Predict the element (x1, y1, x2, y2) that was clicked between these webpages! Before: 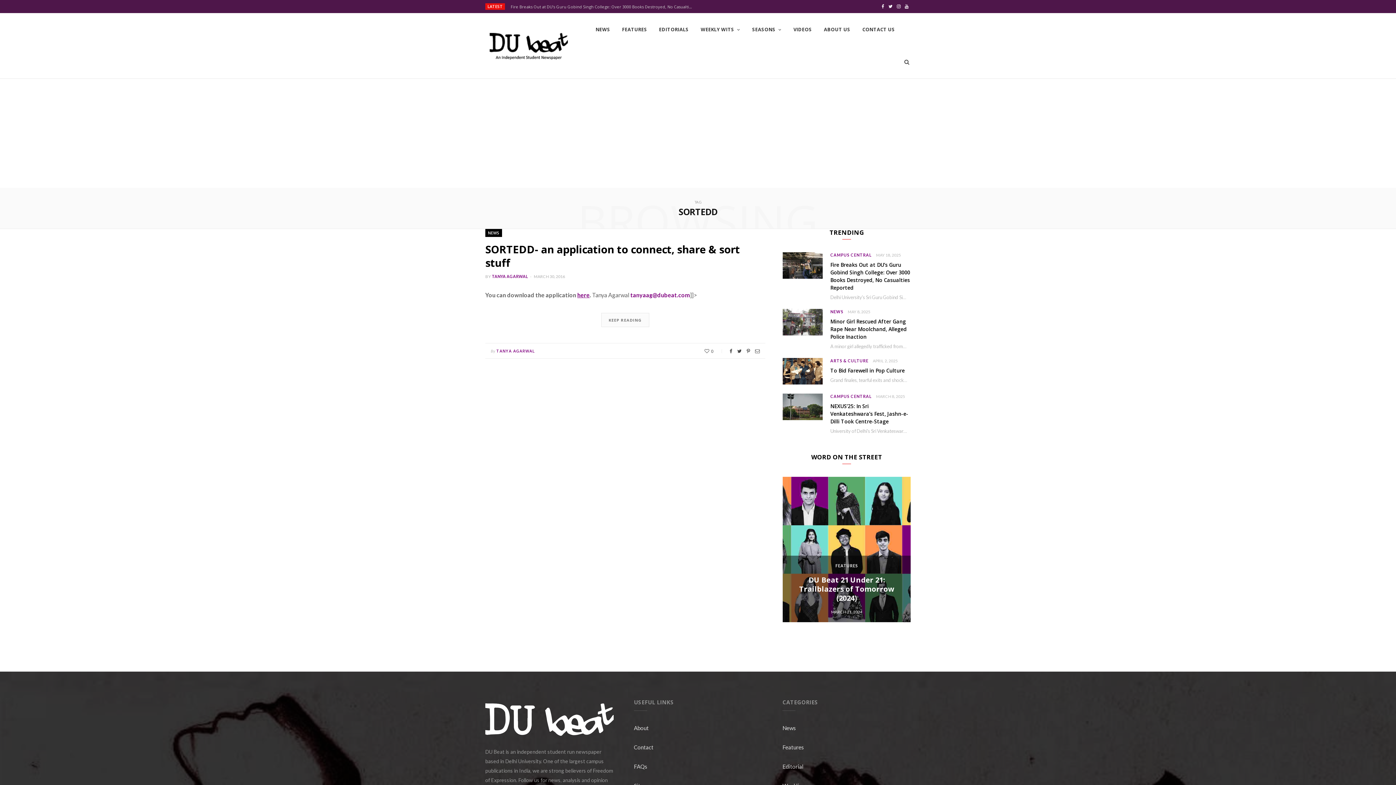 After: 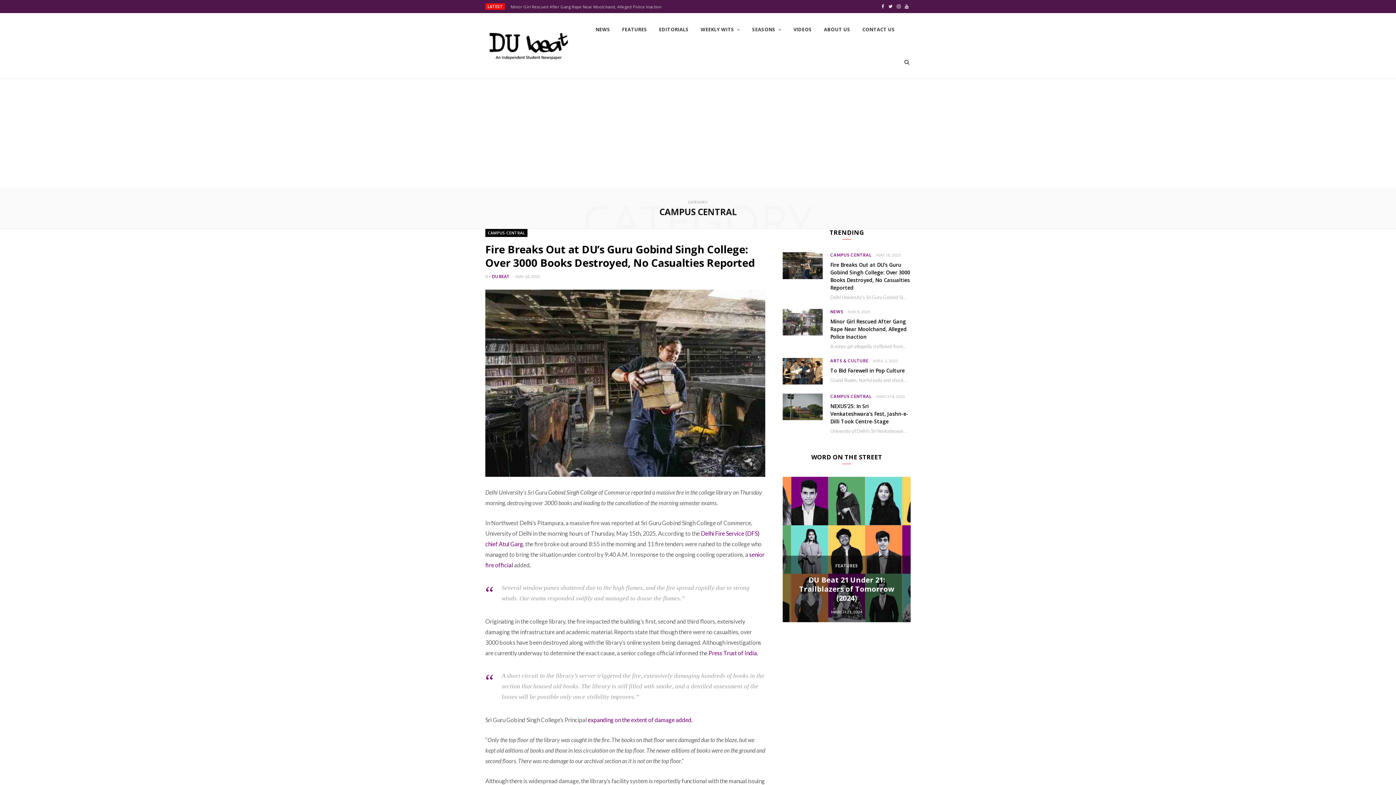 Action: bbox: (830, 252, 871, 257) label: CAMPUS CENTRAL